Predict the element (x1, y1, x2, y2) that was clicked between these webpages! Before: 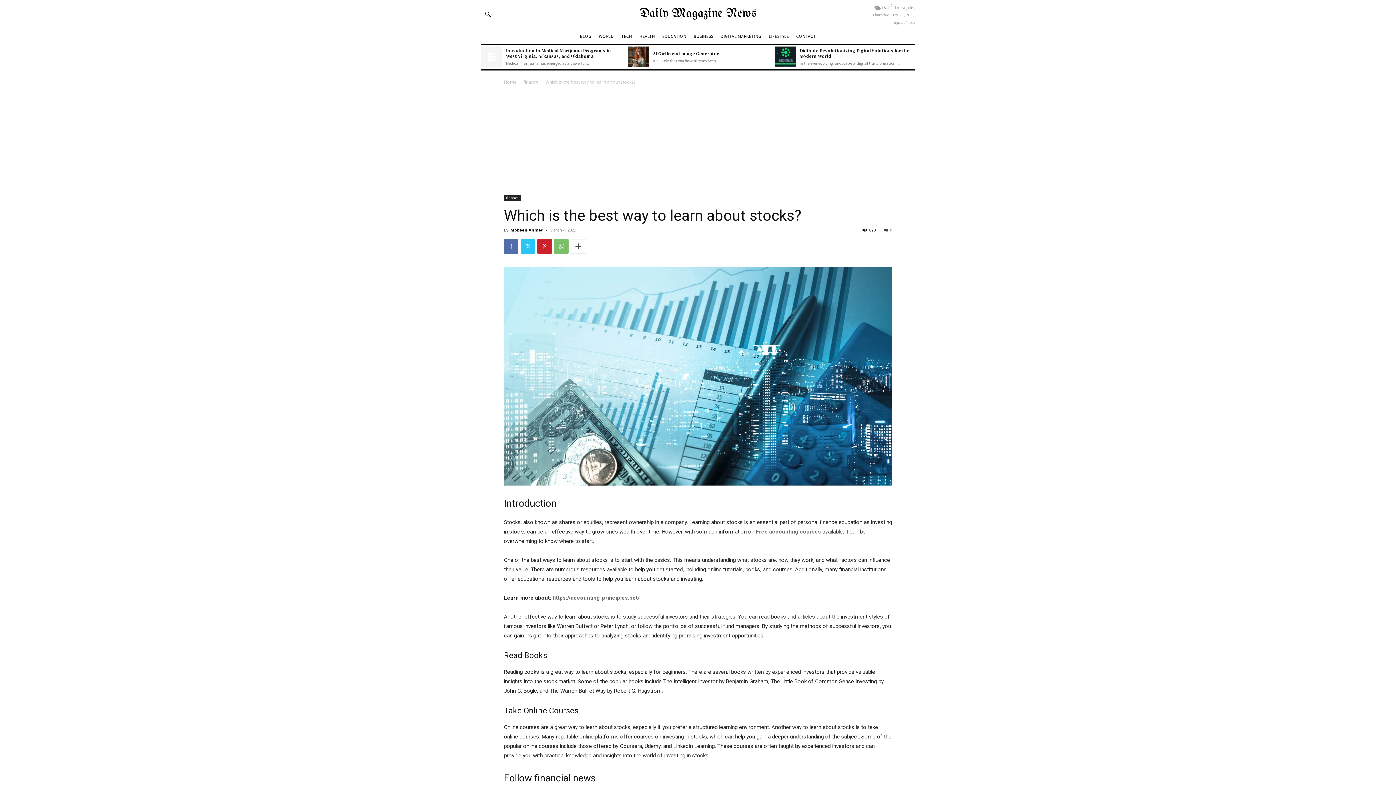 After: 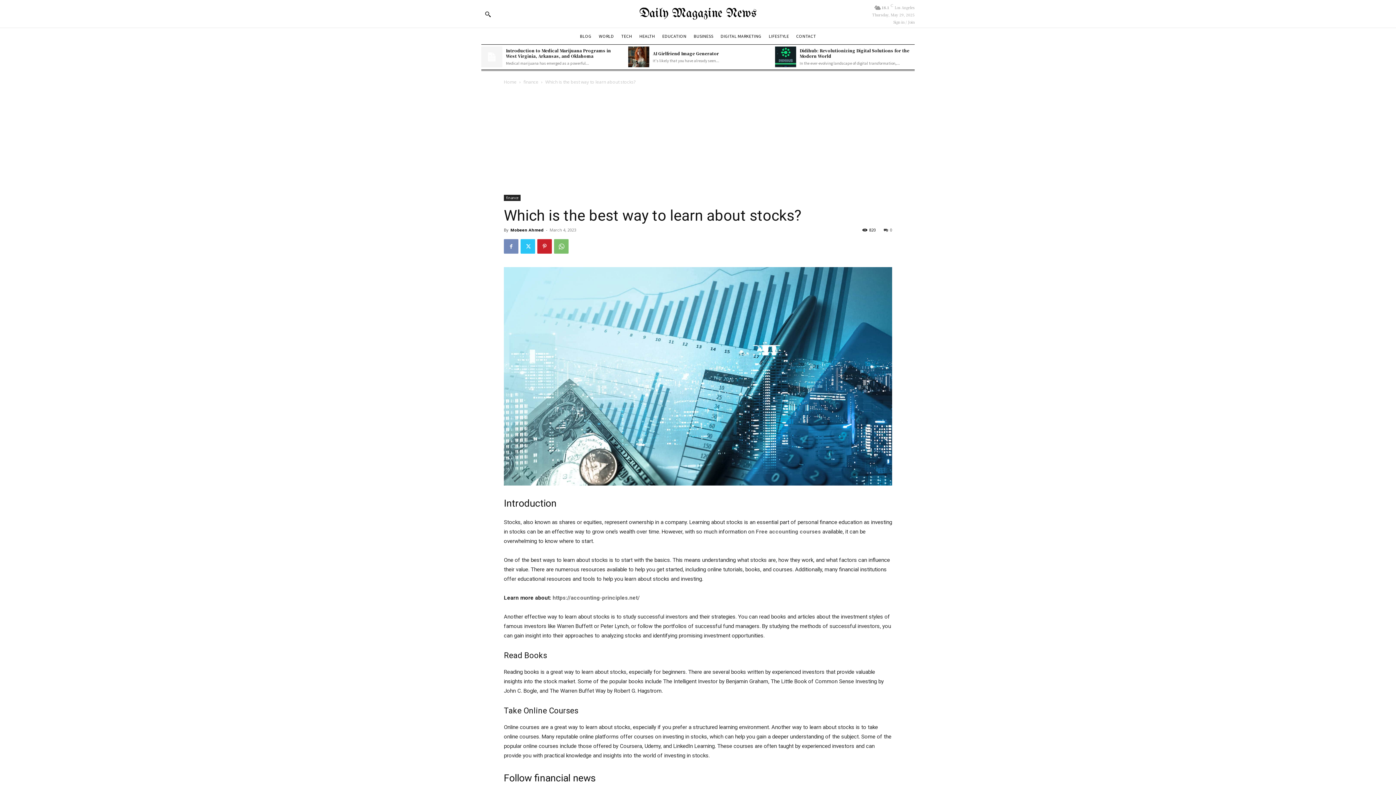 Action: bbox: (504, 239, 518, 253)